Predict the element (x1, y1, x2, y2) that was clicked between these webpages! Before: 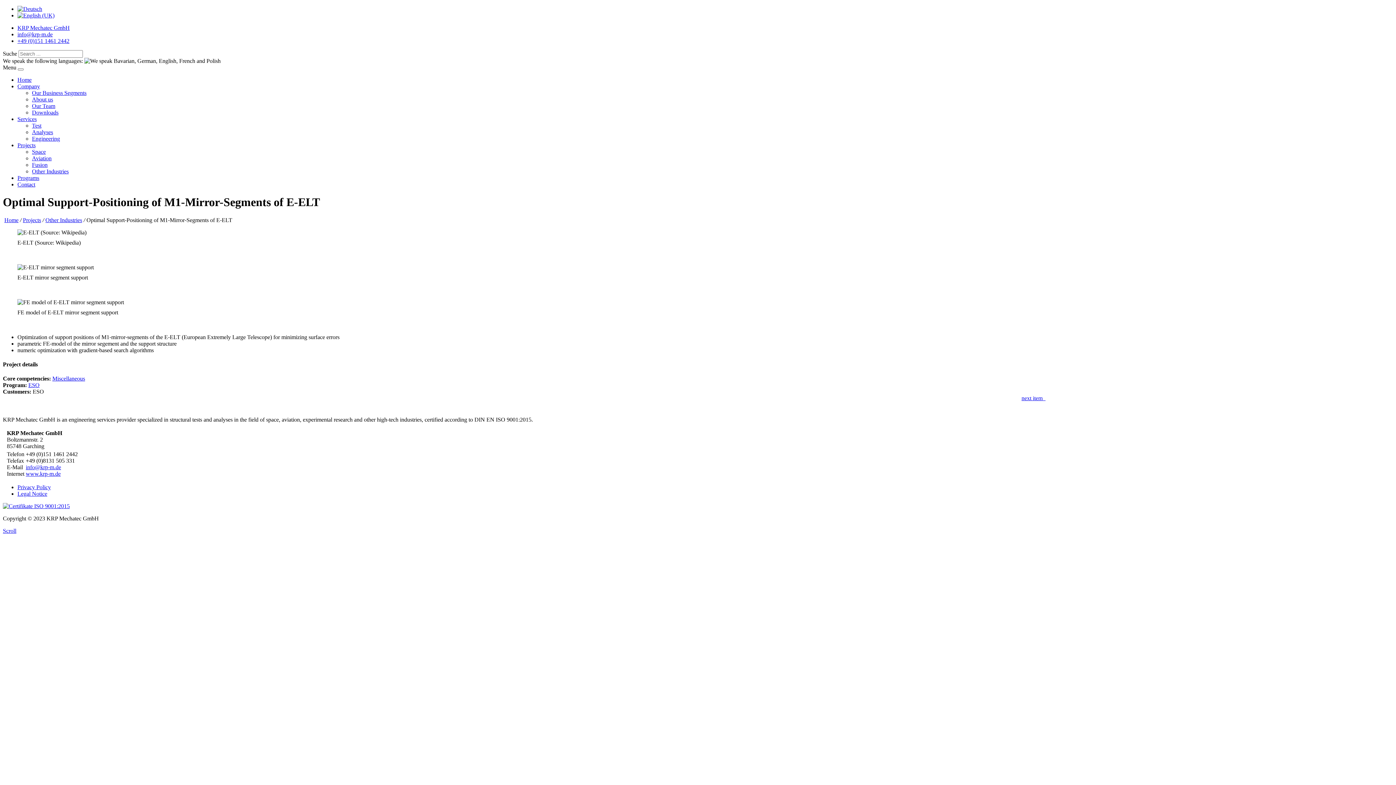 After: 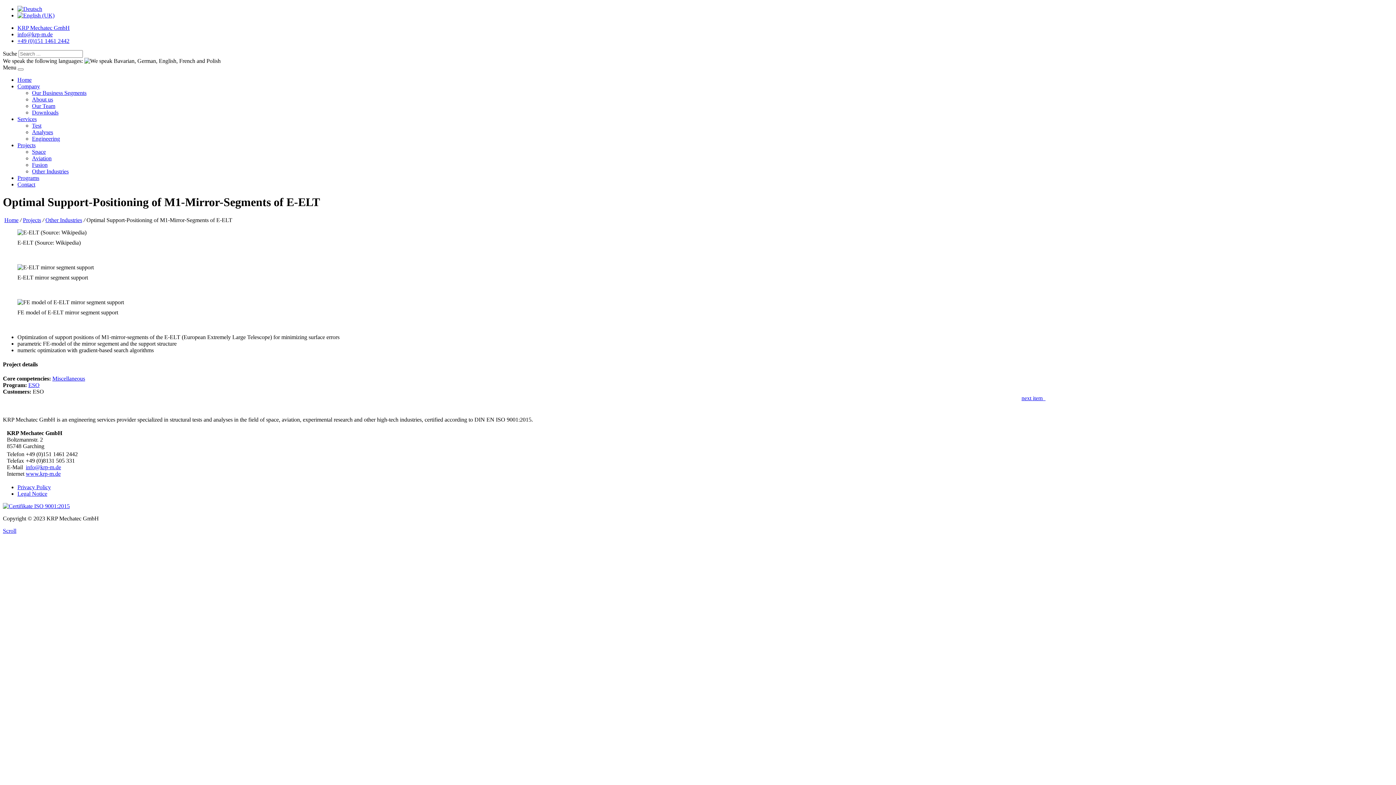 Action: label: +49 (0)151 1461 2442 bbox: (17, 37, 69, 44)